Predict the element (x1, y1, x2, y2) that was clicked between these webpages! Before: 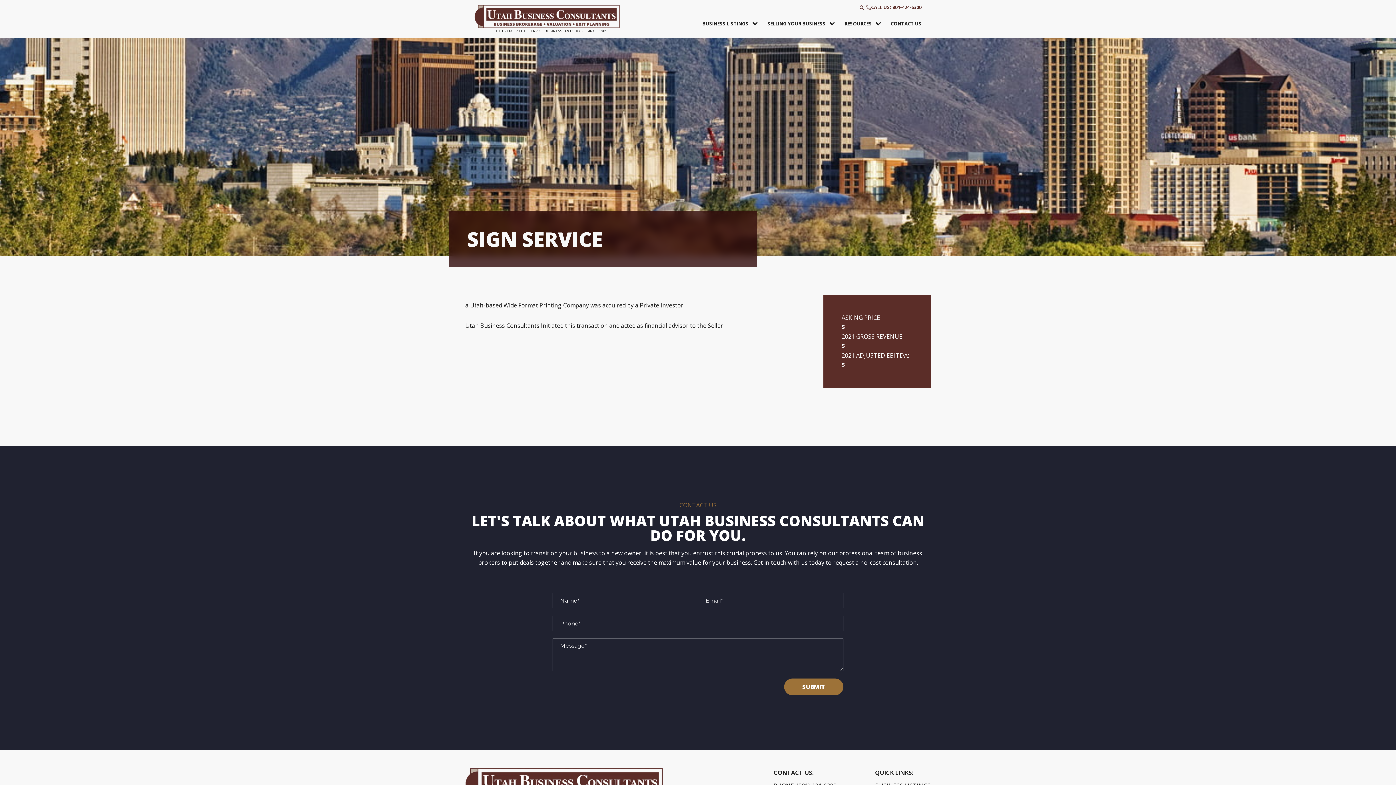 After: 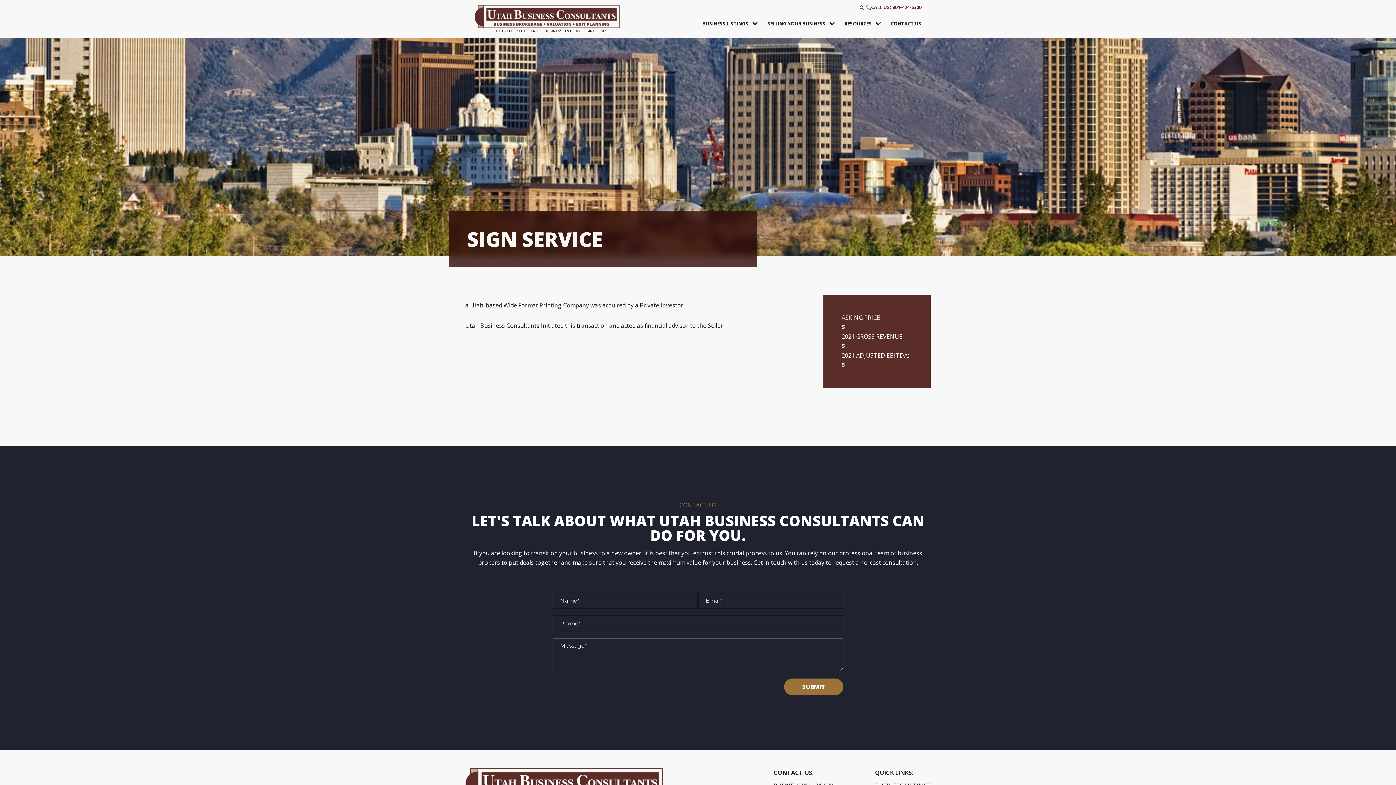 Action: label: Resources sub-menu bbox: (875, 17, 884, 30)